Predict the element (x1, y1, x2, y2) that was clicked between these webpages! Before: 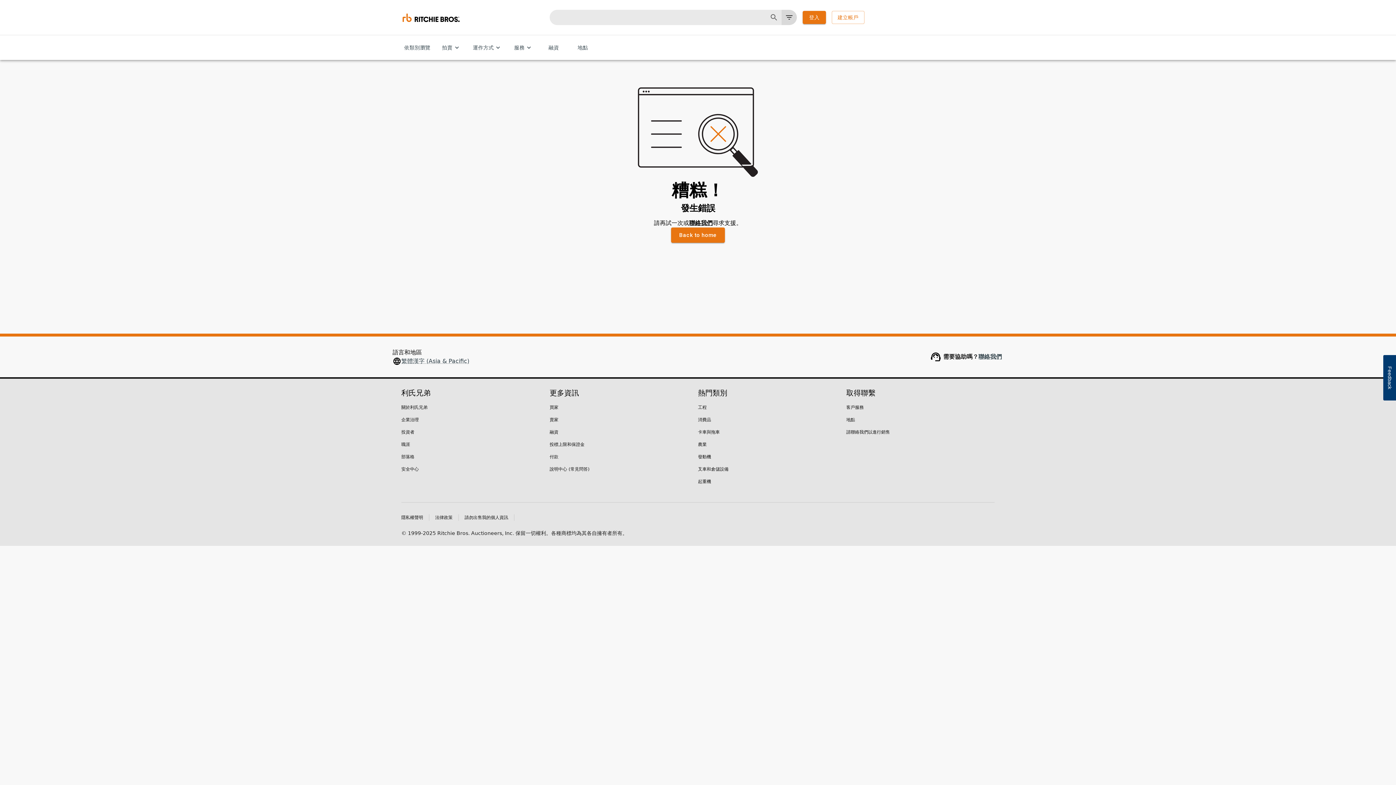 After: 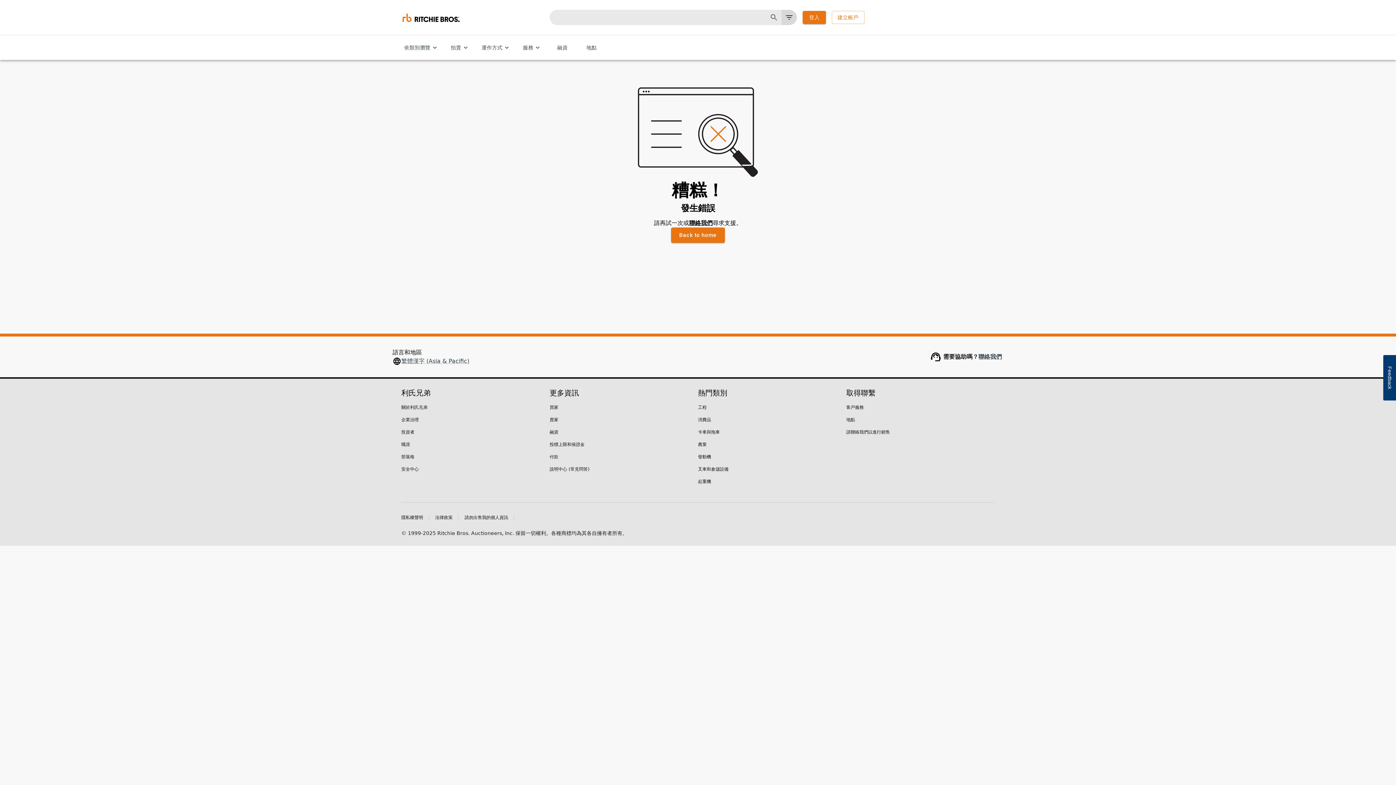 Action: label: 消費品 bbox: (698, 416, 711, 423)